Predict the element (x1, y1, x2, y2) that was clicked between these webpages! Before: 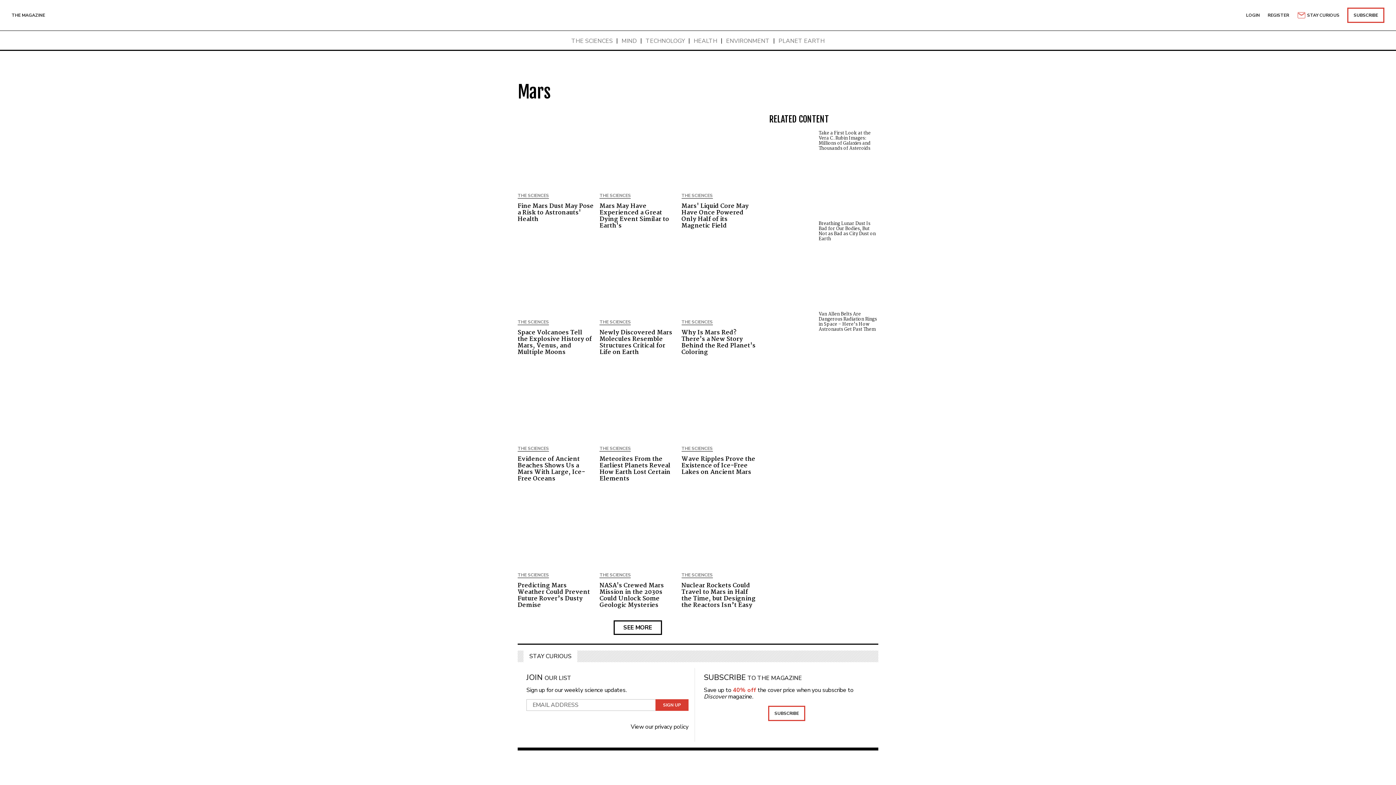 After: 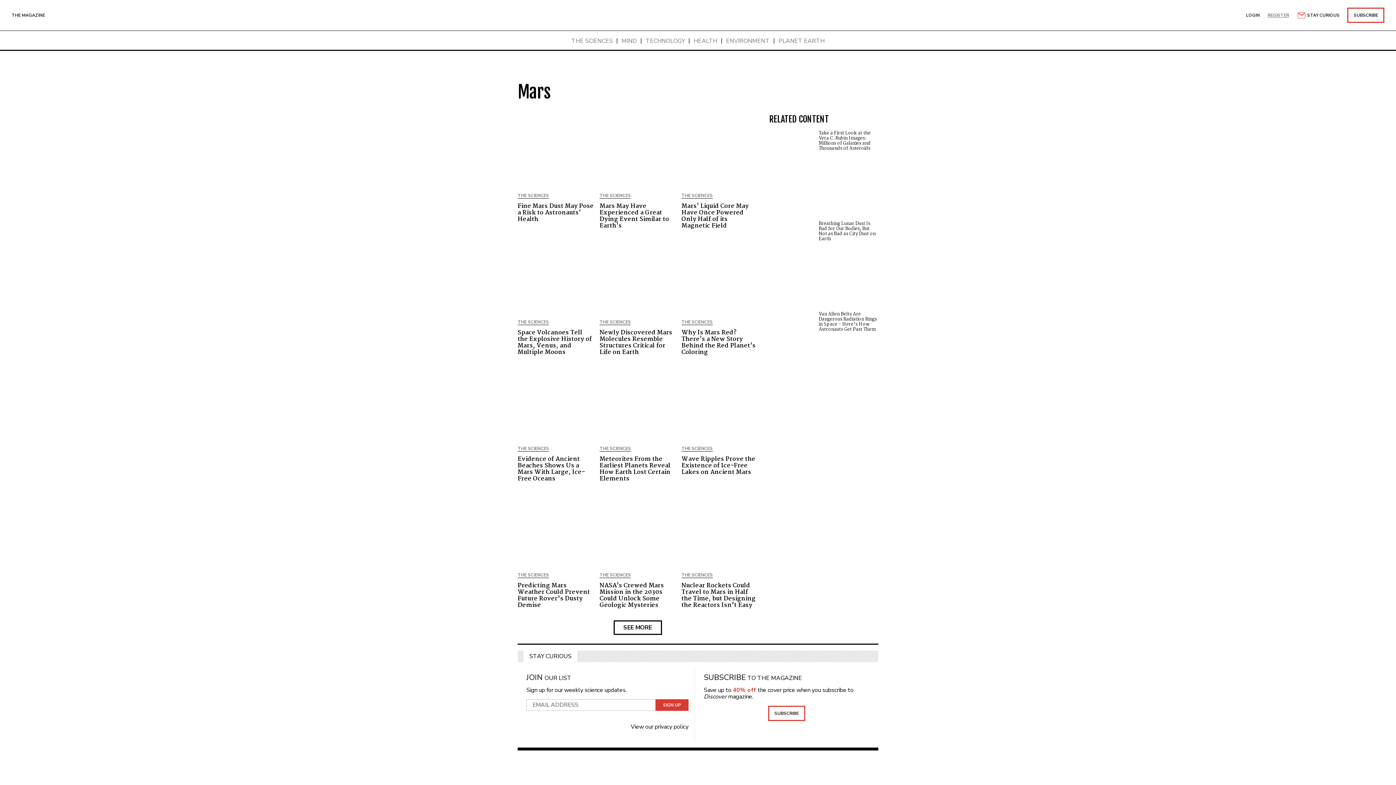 Action: bbox: (1268, 12, 1289, 17) label: REGISTER